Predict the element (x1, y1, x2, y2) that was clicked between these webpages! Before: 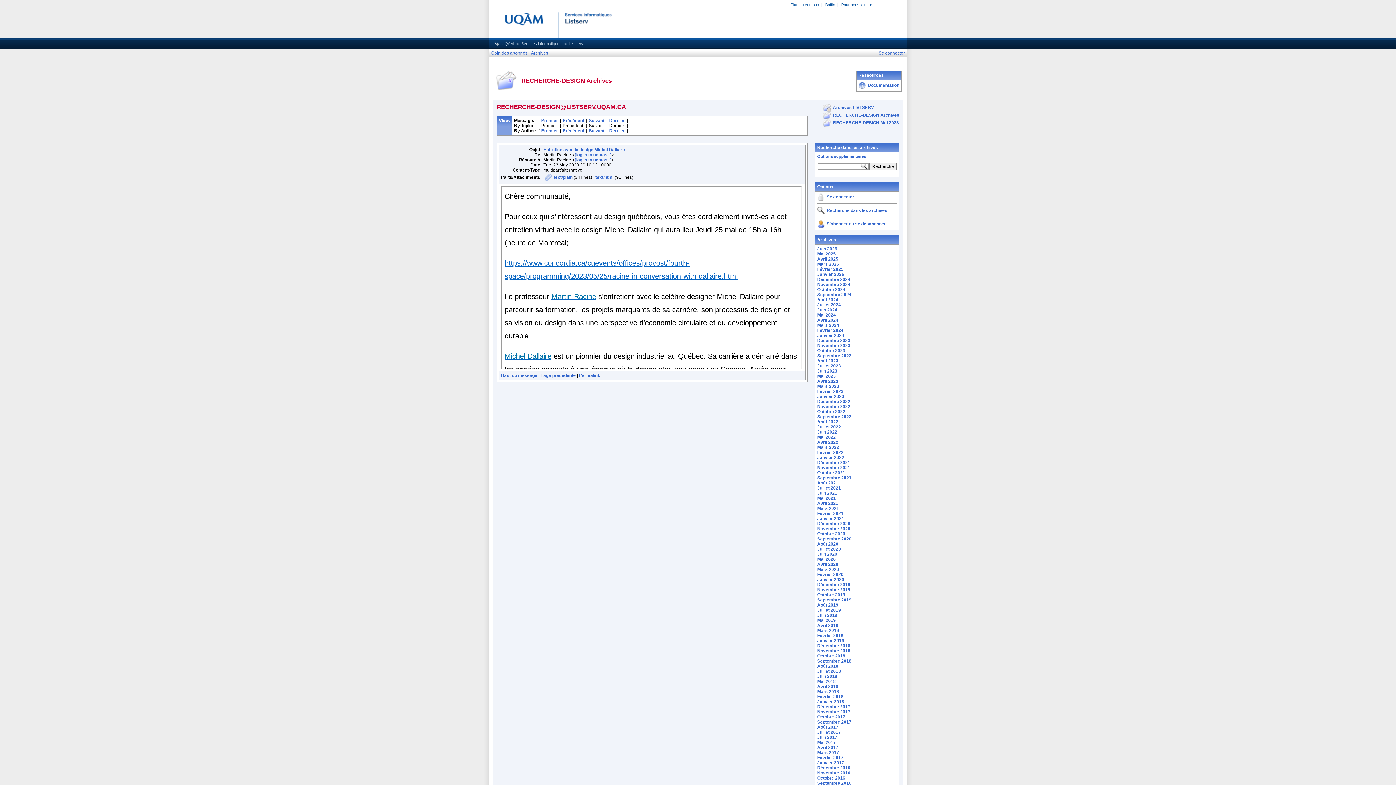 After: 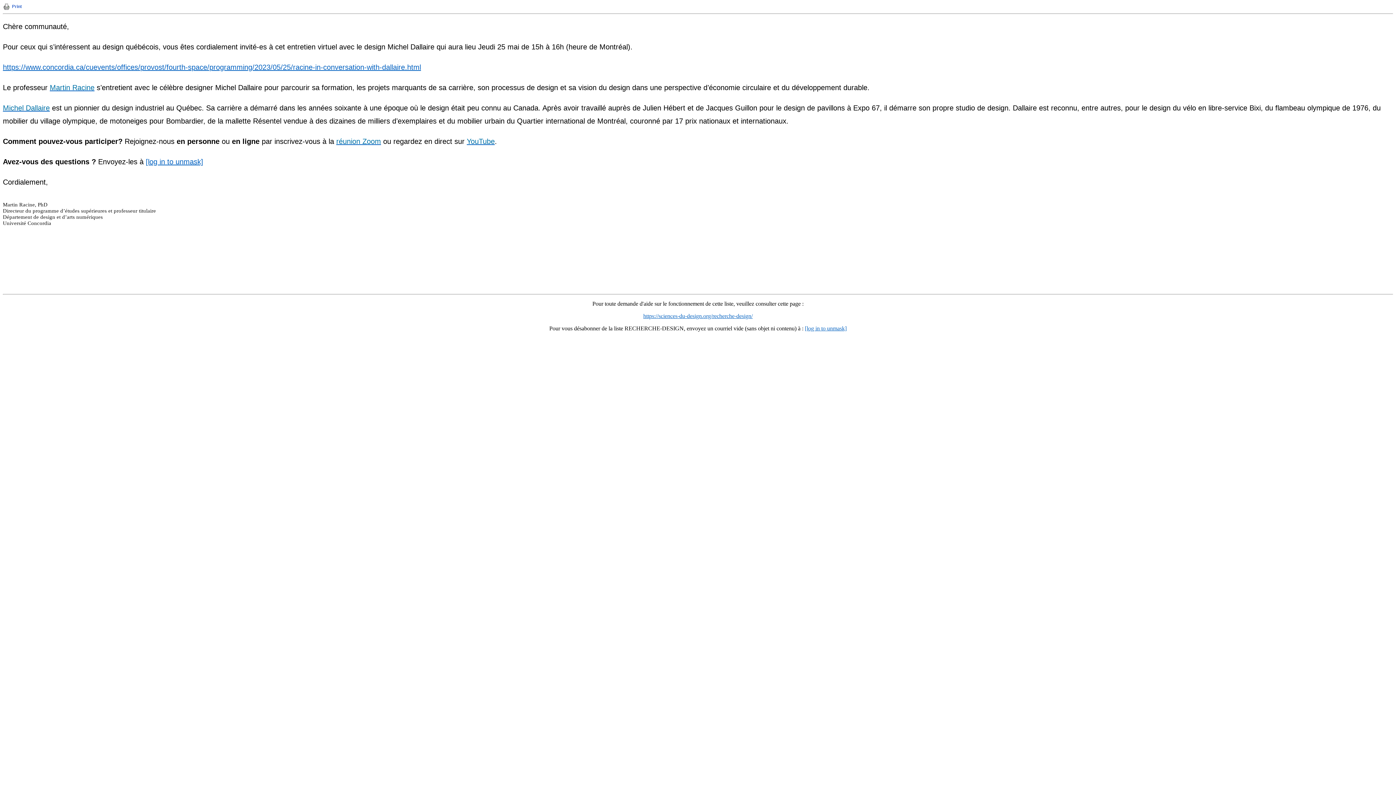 Action: bbox: (595, 174, 613, 180) label: text/html